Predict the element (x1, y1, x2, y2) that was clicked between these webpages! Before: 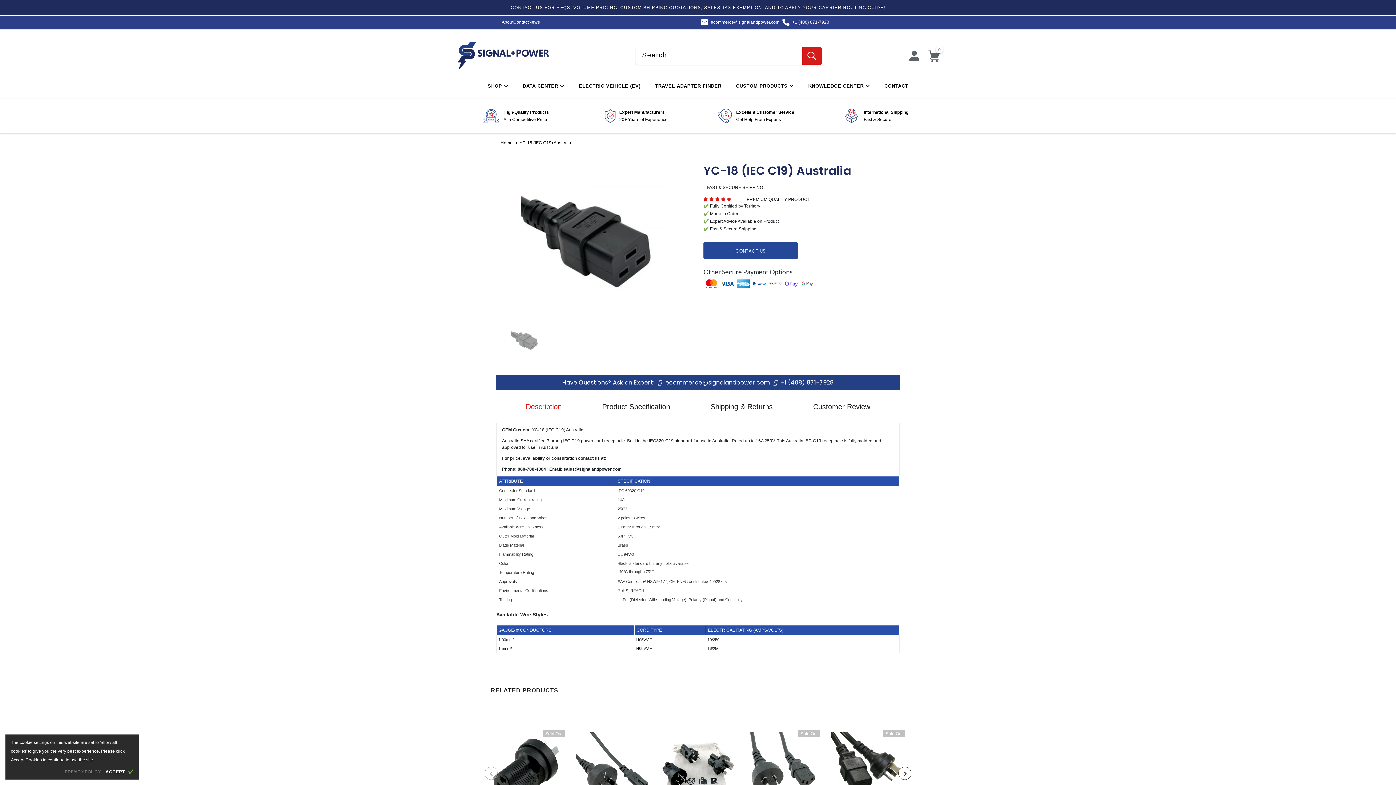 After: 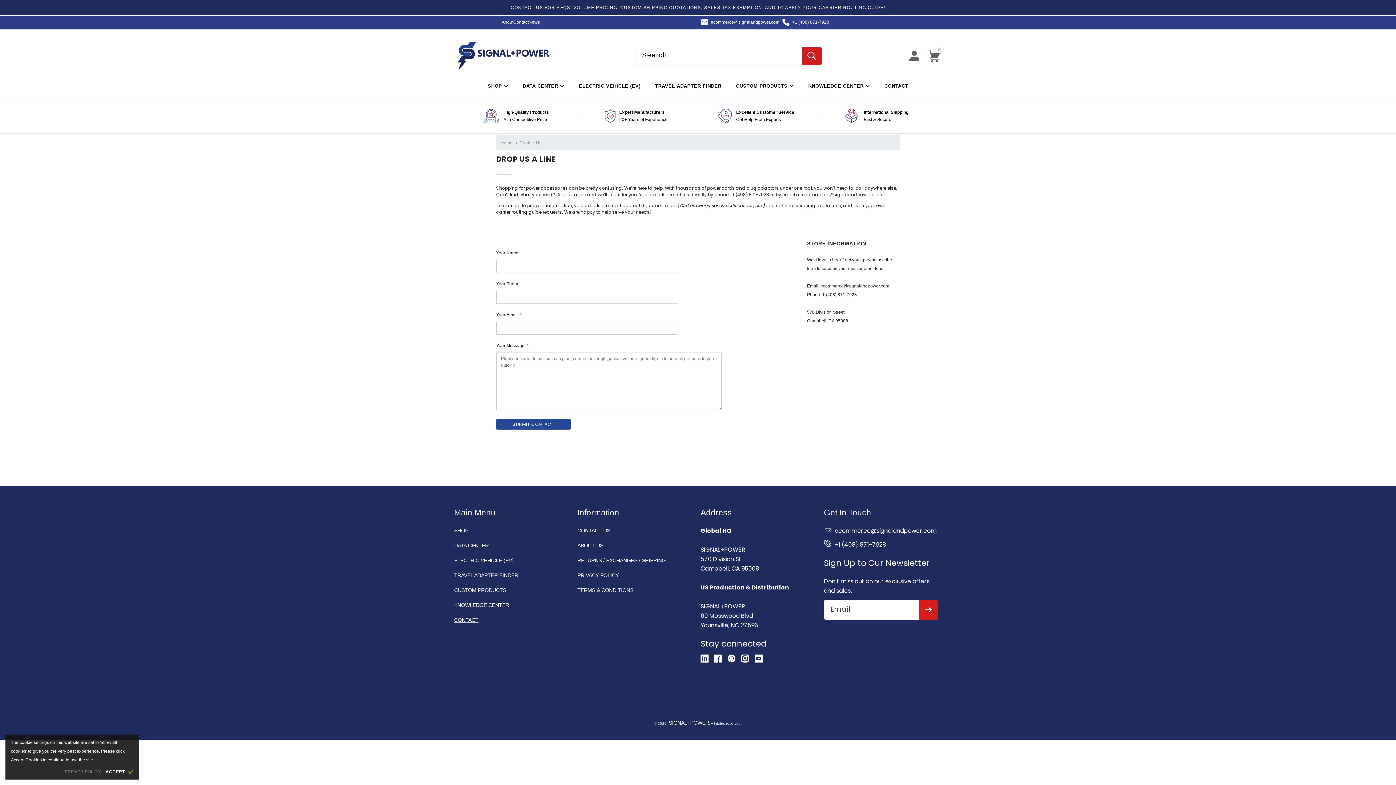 Action: label: Contact bbox: (513, 19, 528, 24)